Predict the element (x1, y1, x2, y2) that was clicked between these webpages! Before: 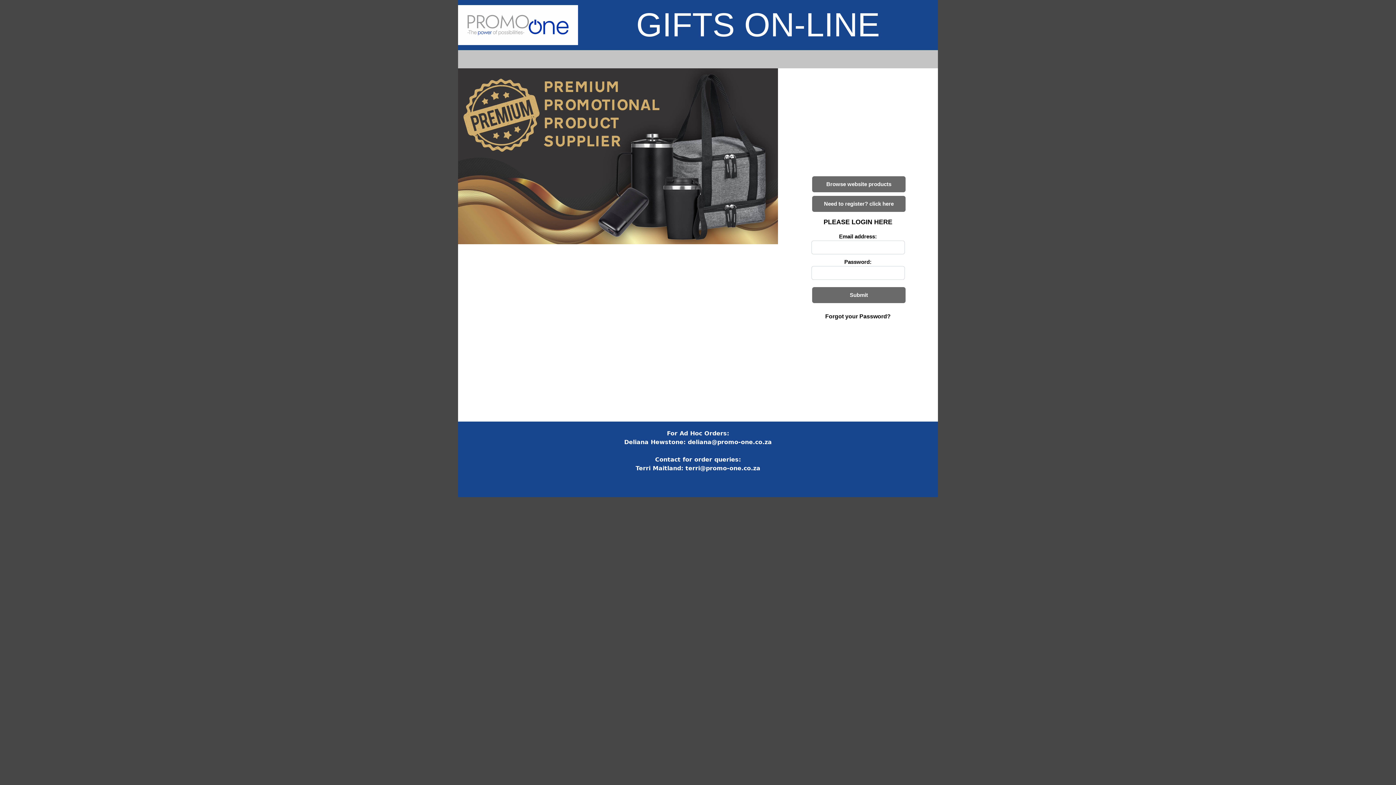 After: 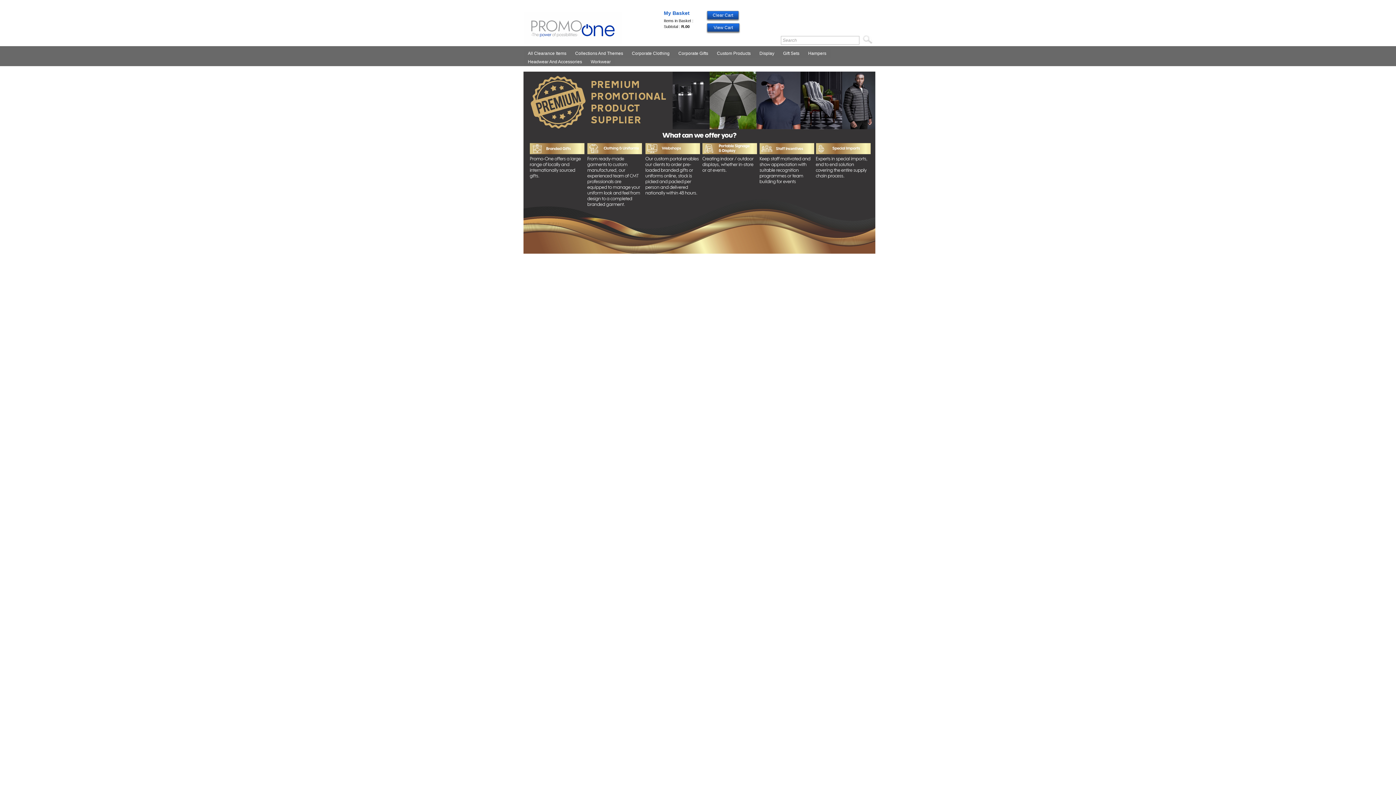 Action: bbox: (812, 176, 905, 192) label: Browse website products